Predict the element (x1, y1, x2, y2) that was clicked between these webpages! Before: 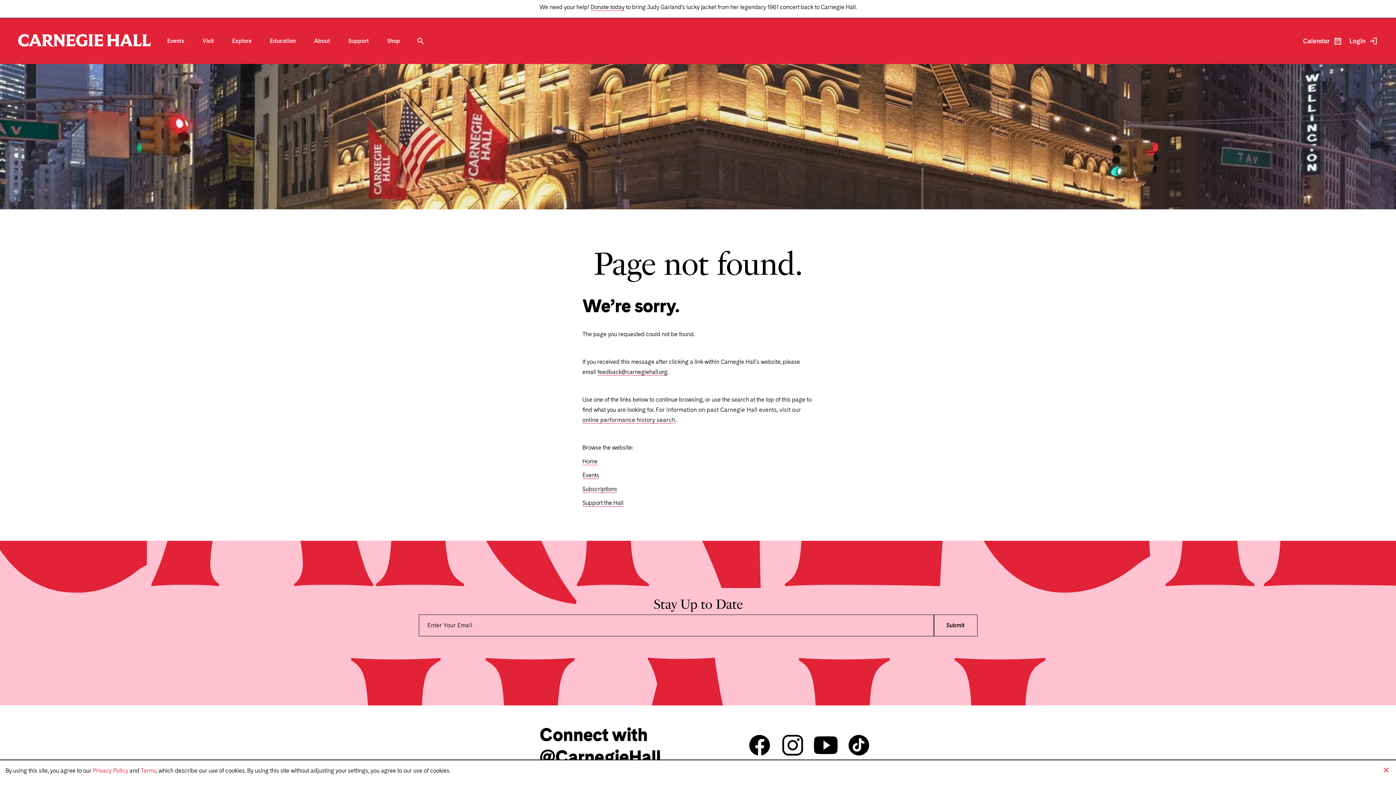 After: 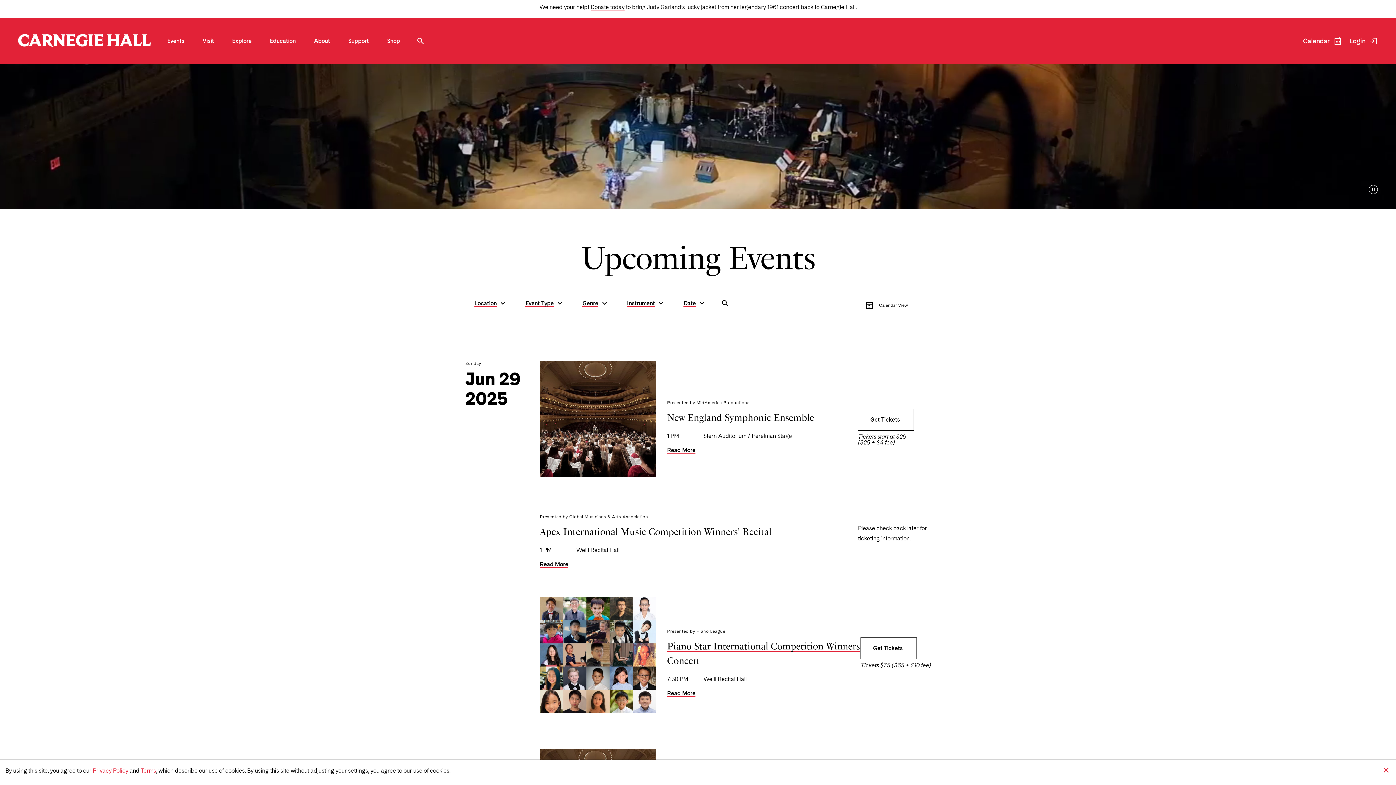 Action: bbox: (582, 472, 599, 479) label: Events